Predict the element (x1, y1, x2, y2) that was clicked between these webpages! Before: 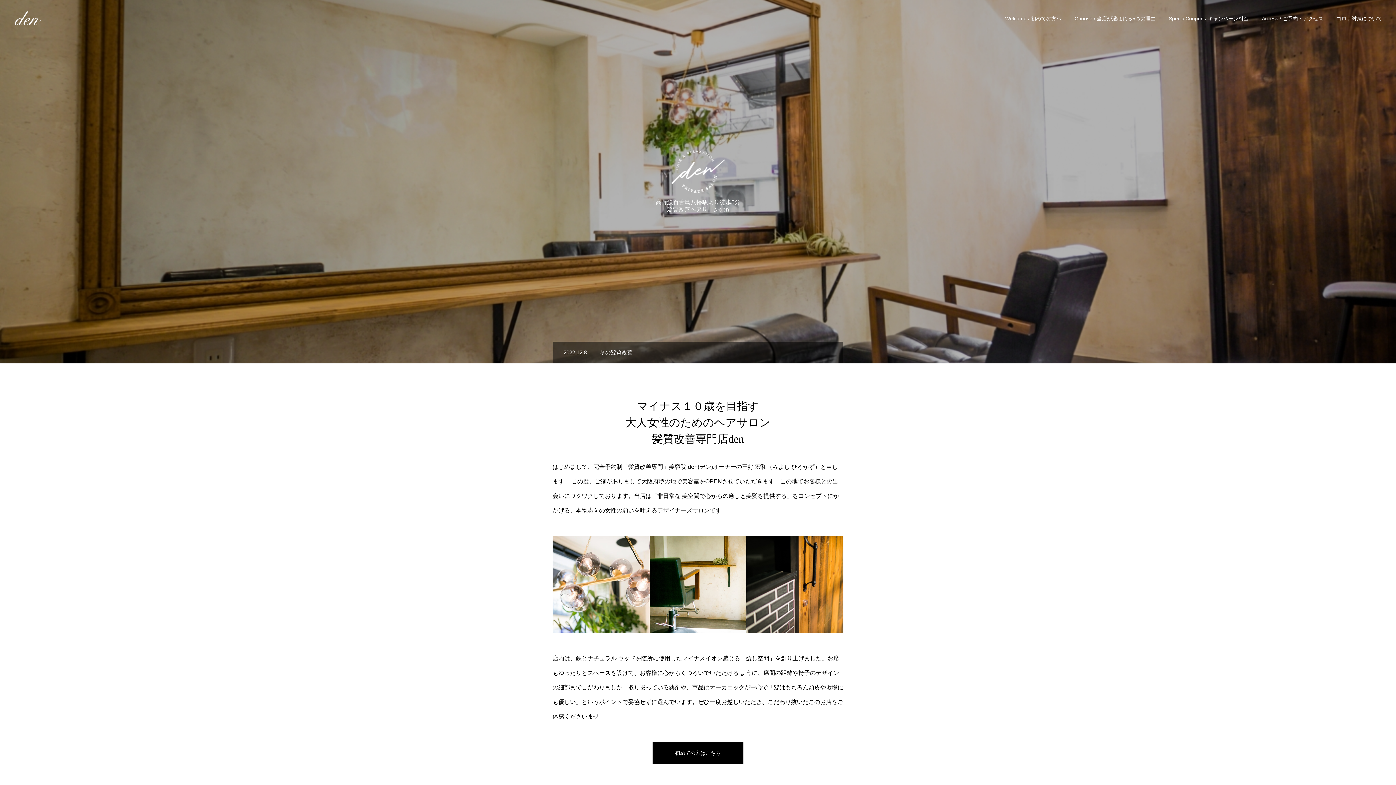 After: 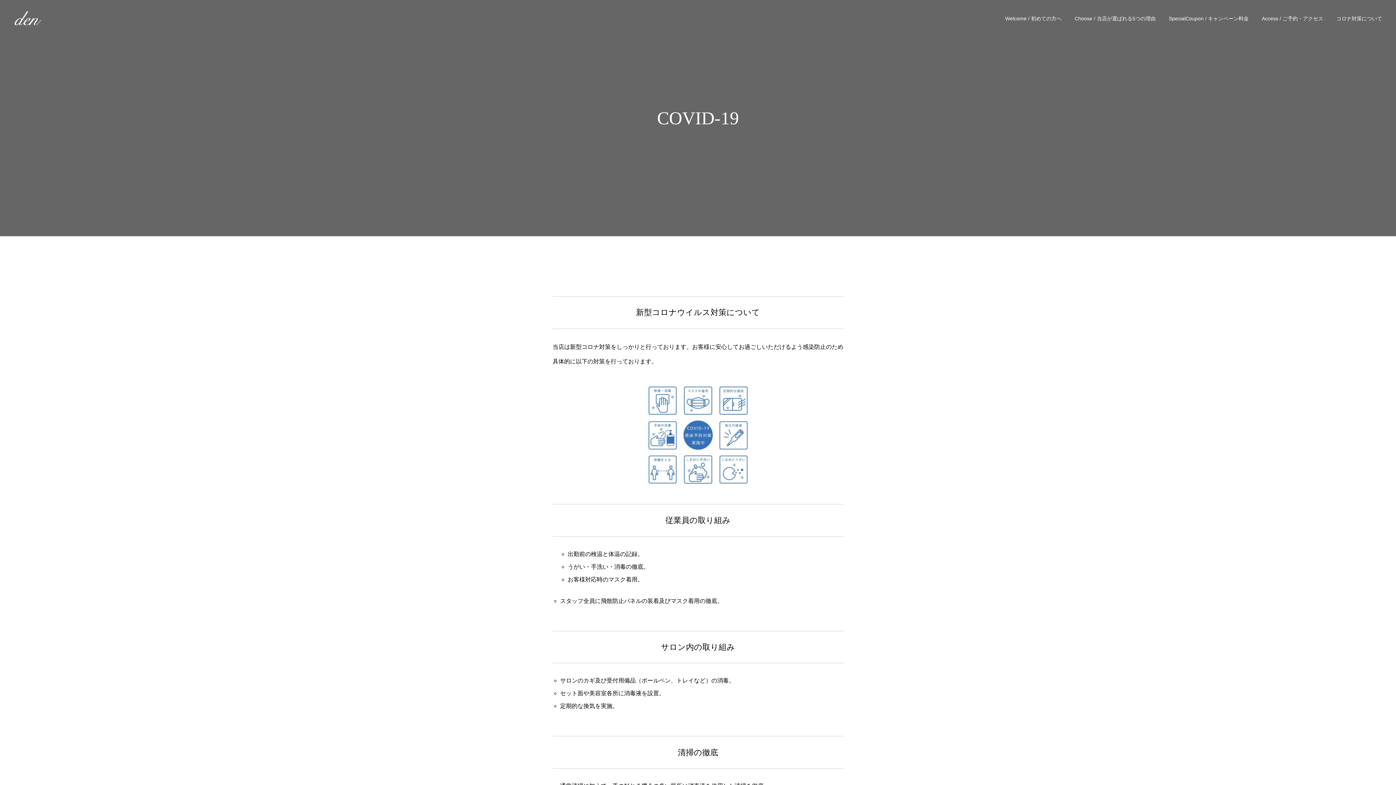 Action: label: コロナ対策について bbox: (1330, 0, 1389, 36)